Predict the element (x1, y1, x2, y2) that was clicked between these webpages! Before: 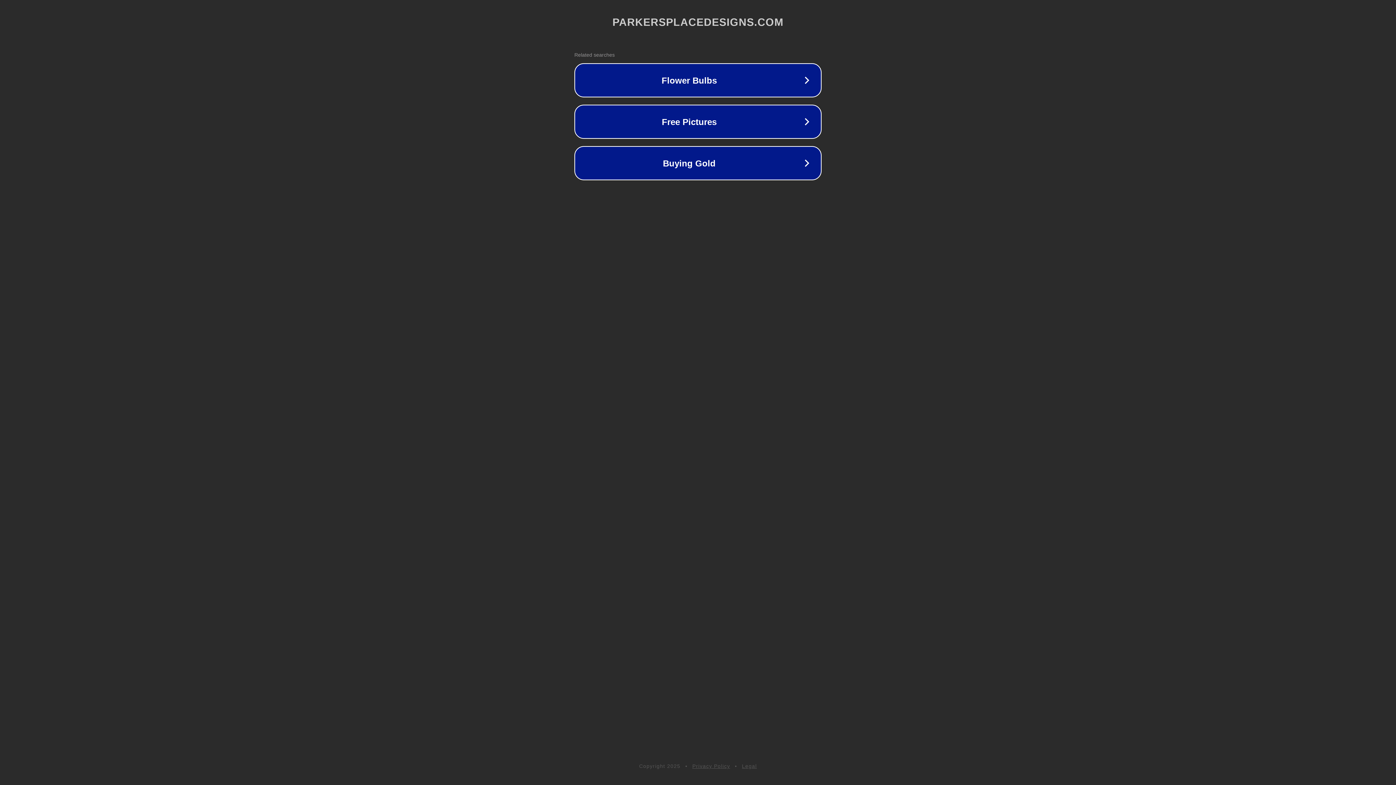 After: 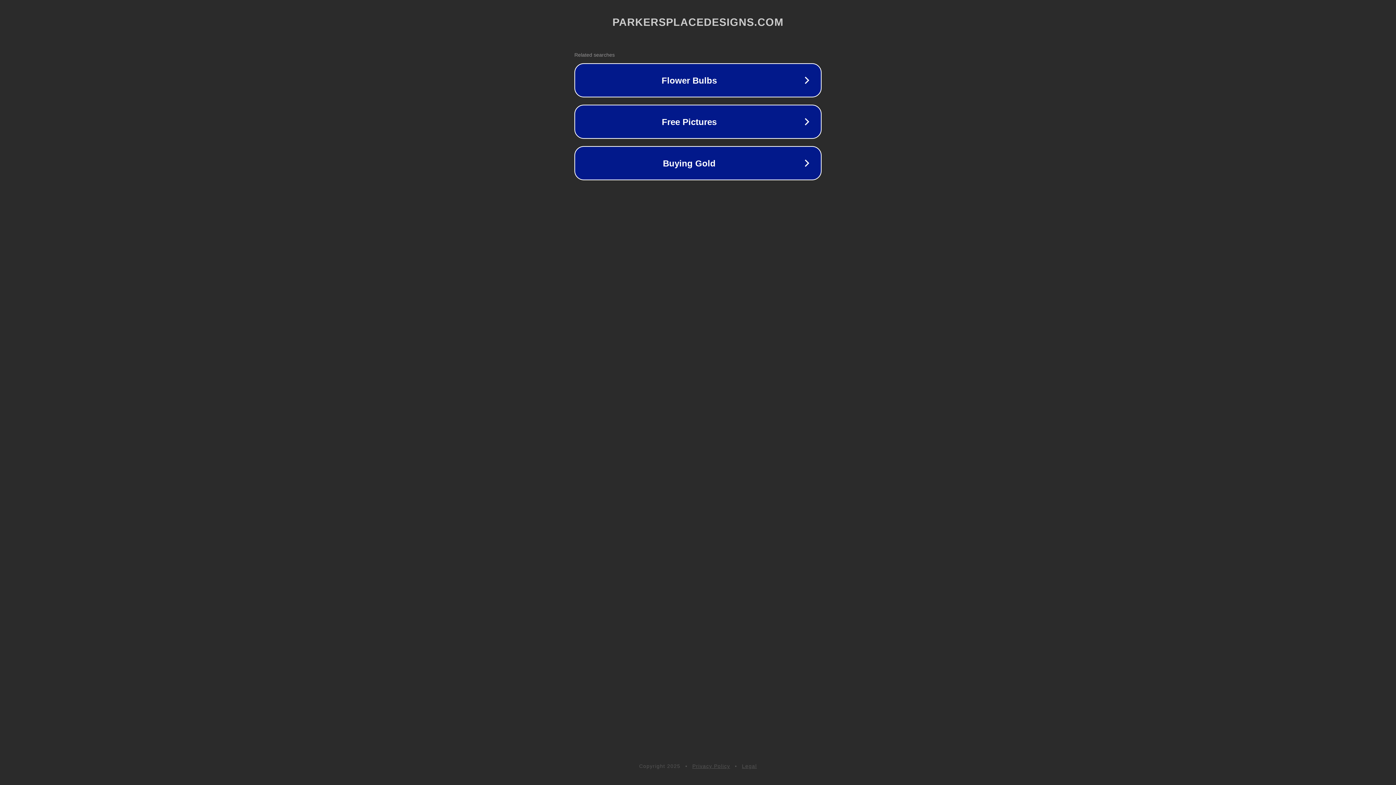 Action: bbox: (692, 763, 730, 769) label: Privacy Policy